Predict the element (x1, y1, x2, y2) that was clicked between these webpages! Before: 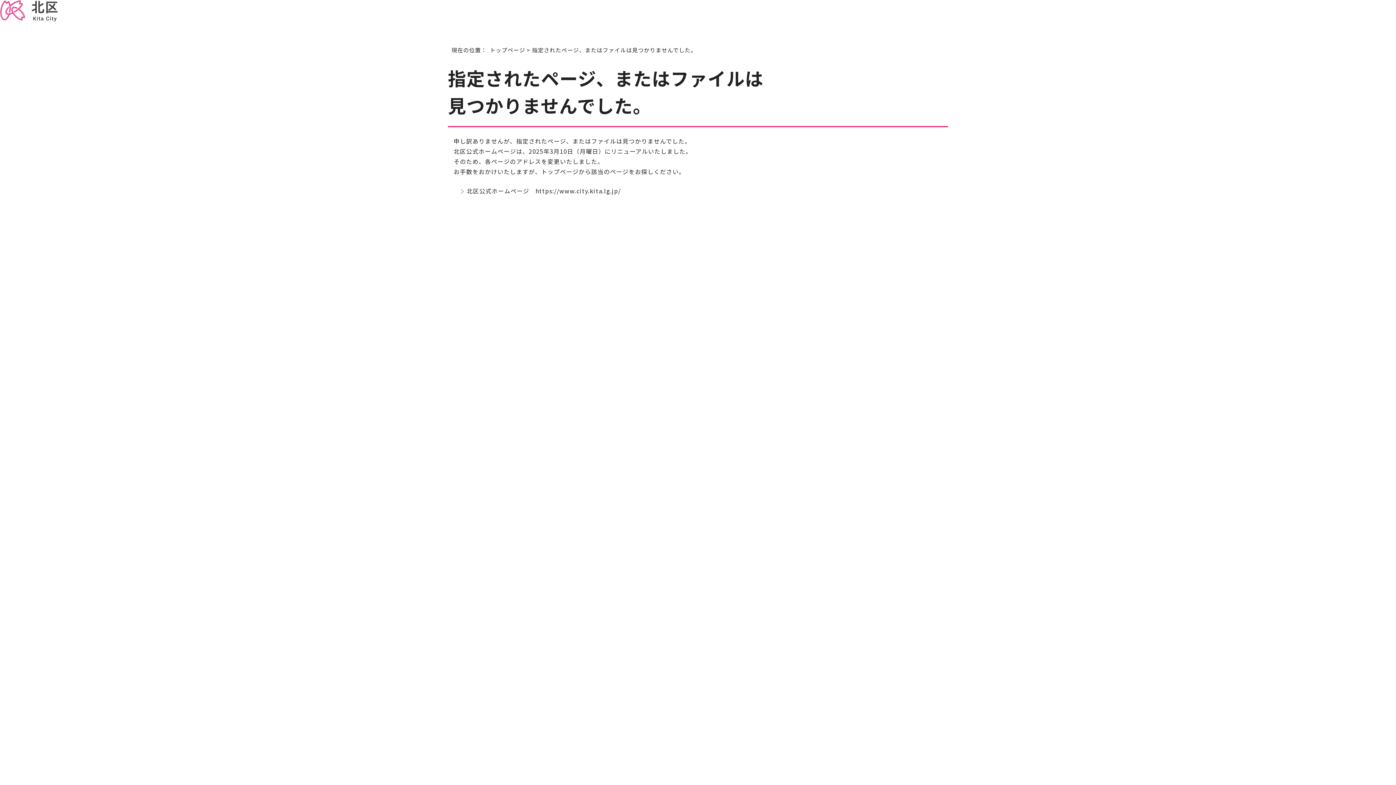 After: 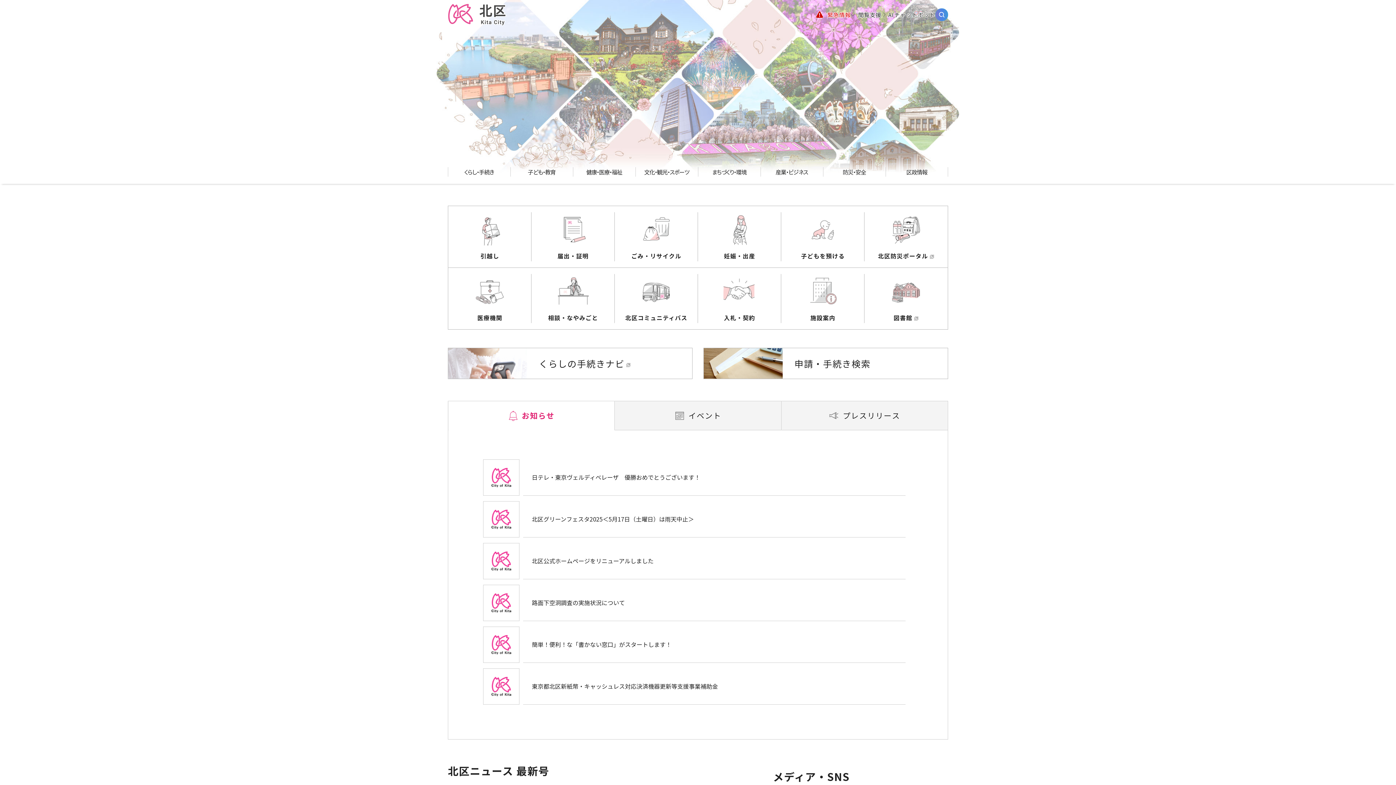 Action: label: 北区公式ホームページ　https://www.city.kita.lg.jp/ bbox: (457, 182, 942, 200)